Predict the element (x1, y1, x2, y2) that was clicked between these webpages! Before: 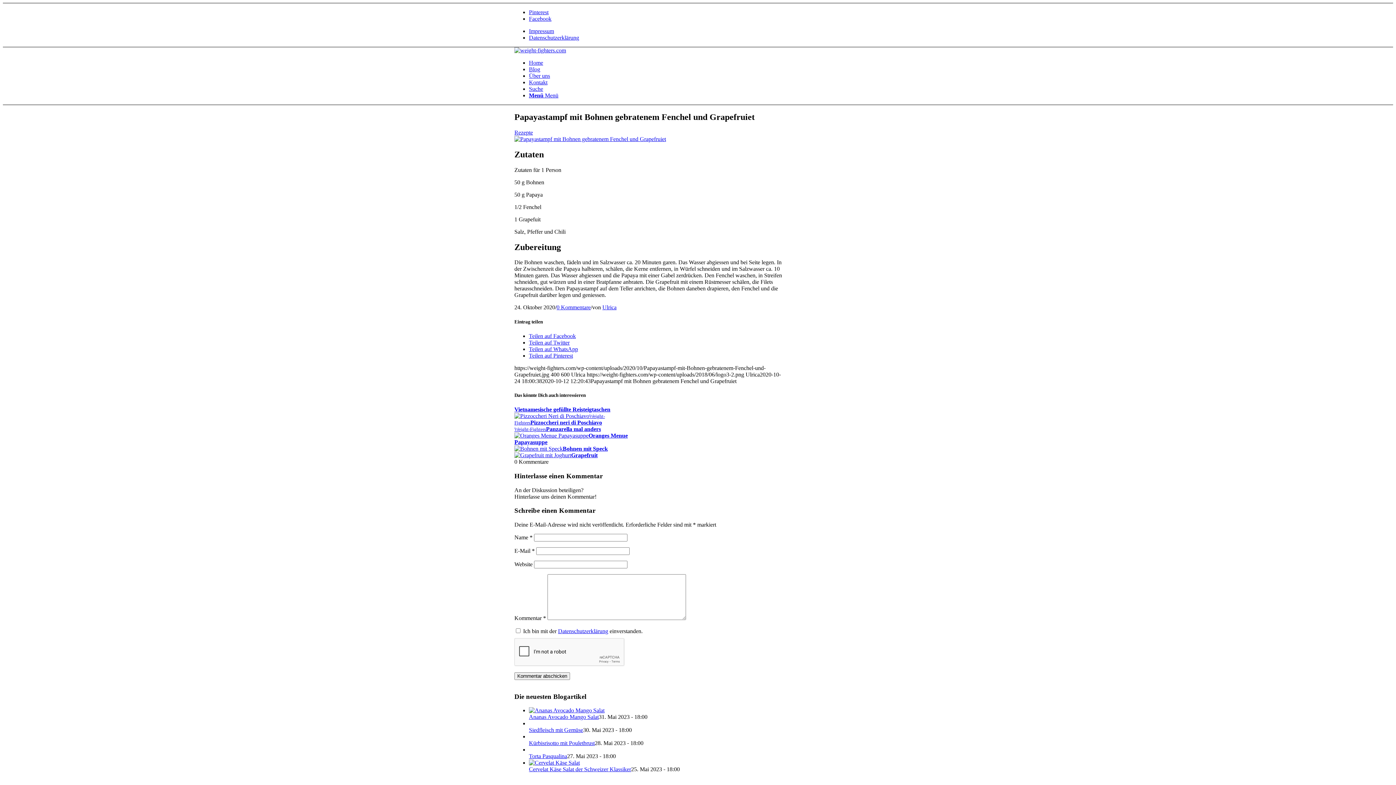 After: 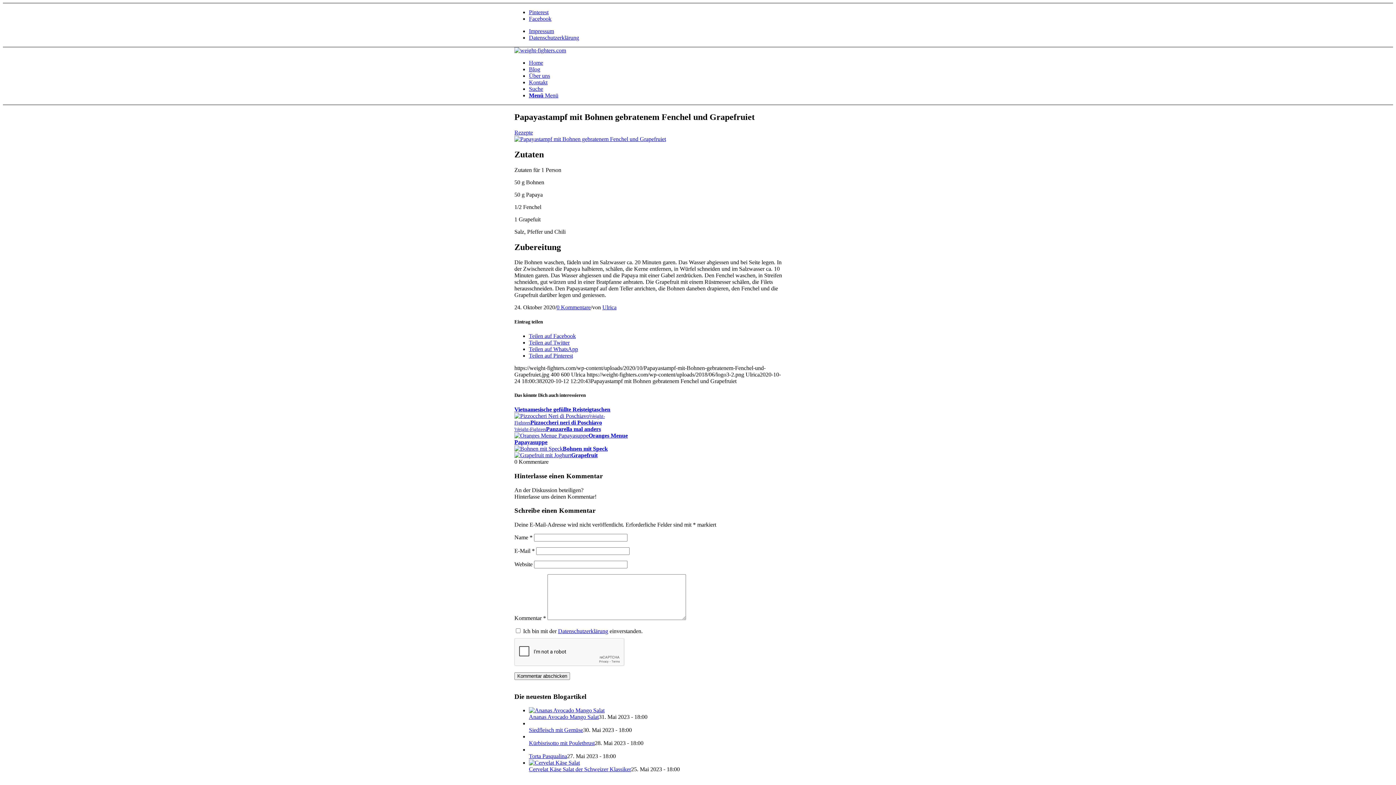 Action: bbox: (529, 92, 558, 98) label: Menü